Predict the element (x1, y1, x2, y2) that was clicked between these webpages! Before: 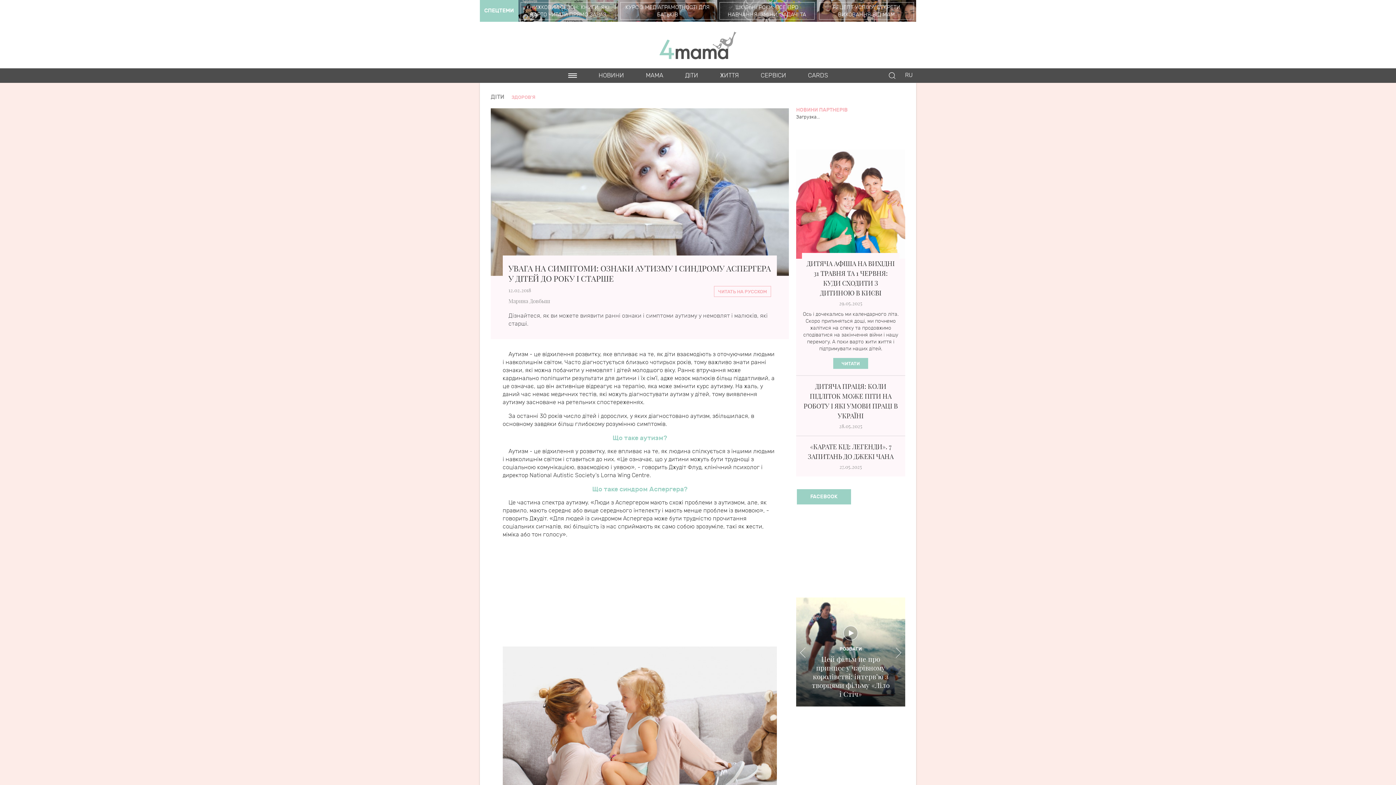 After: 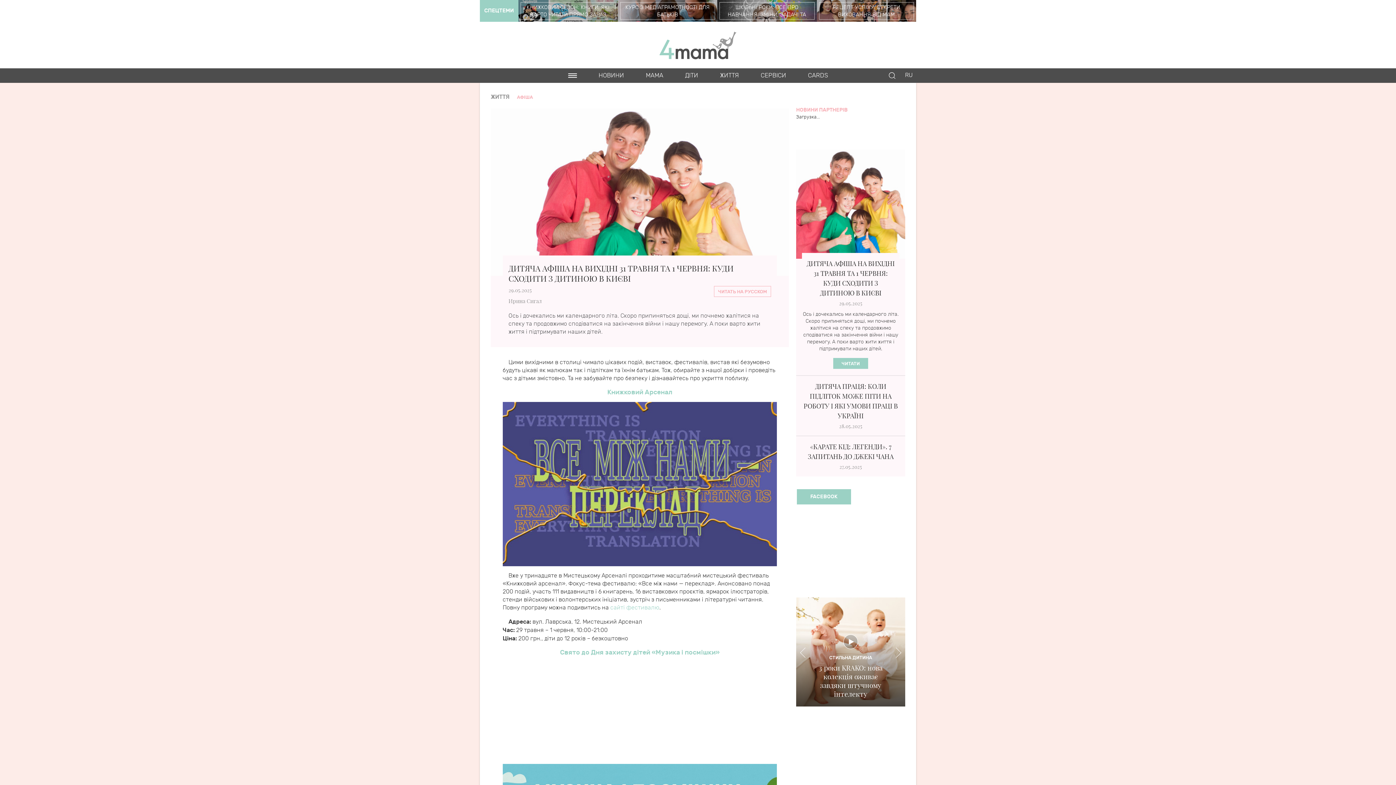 Action: bbox: (796, 149, 905, 258)